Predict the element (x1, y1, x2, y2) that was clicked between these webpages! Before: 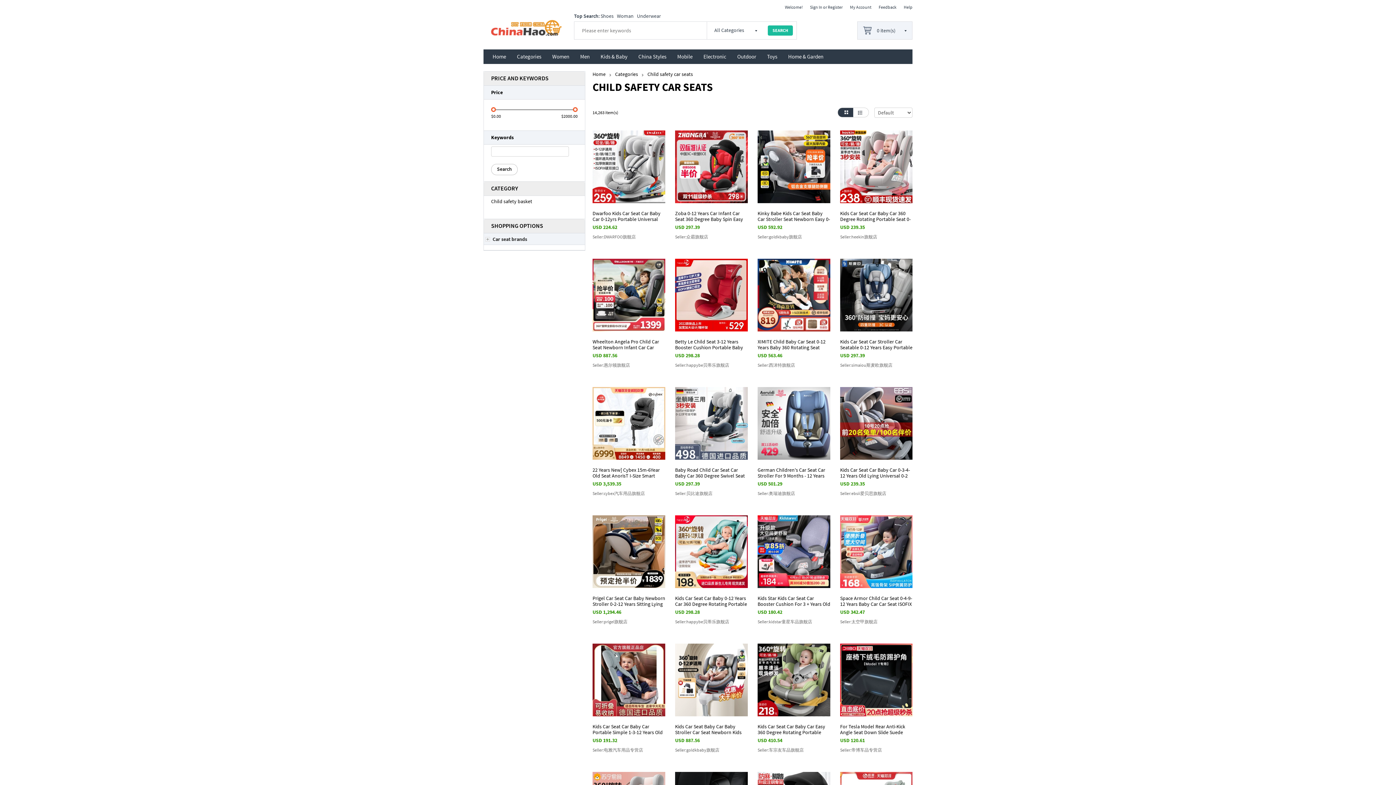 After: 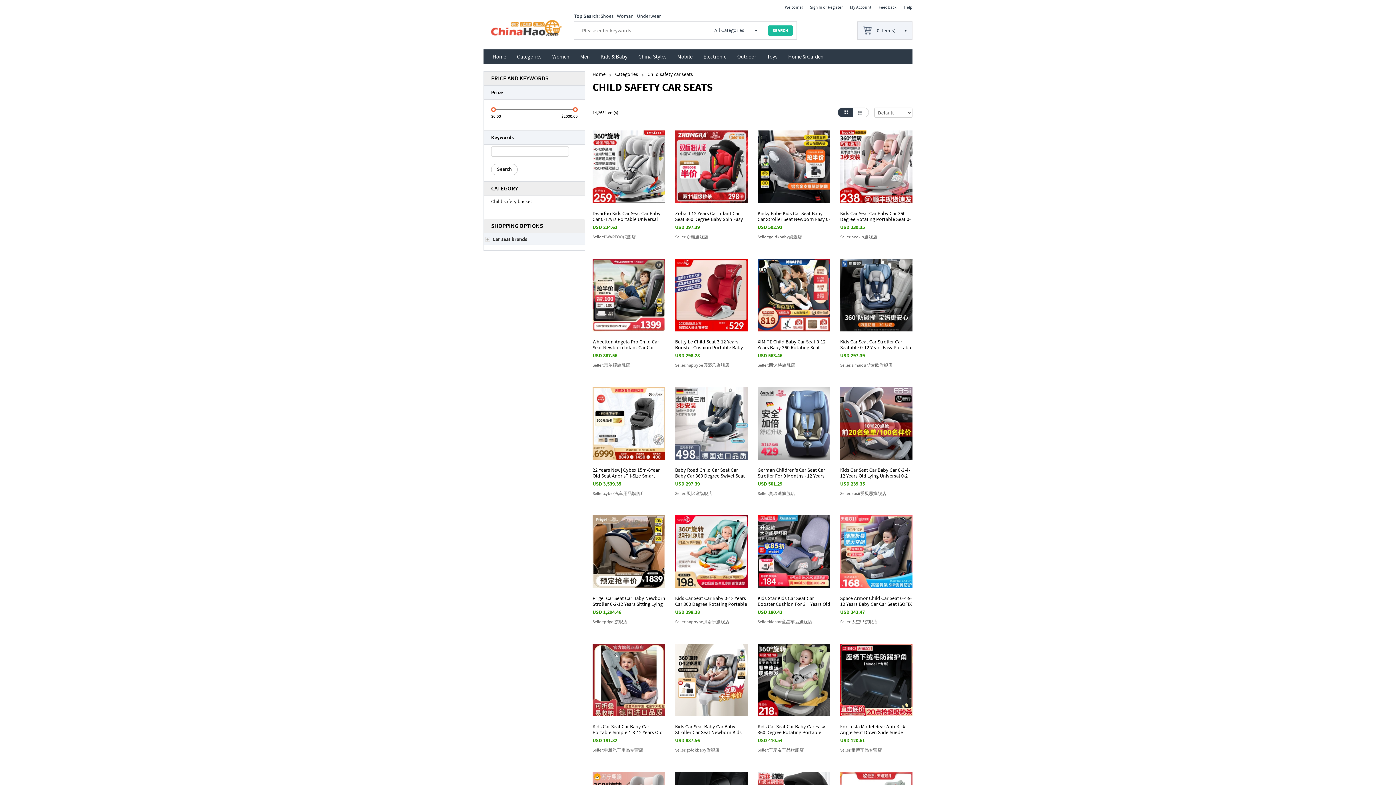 Action: label: Seller:众霸旗舰店 bbox: (675, 234, 708, 239)